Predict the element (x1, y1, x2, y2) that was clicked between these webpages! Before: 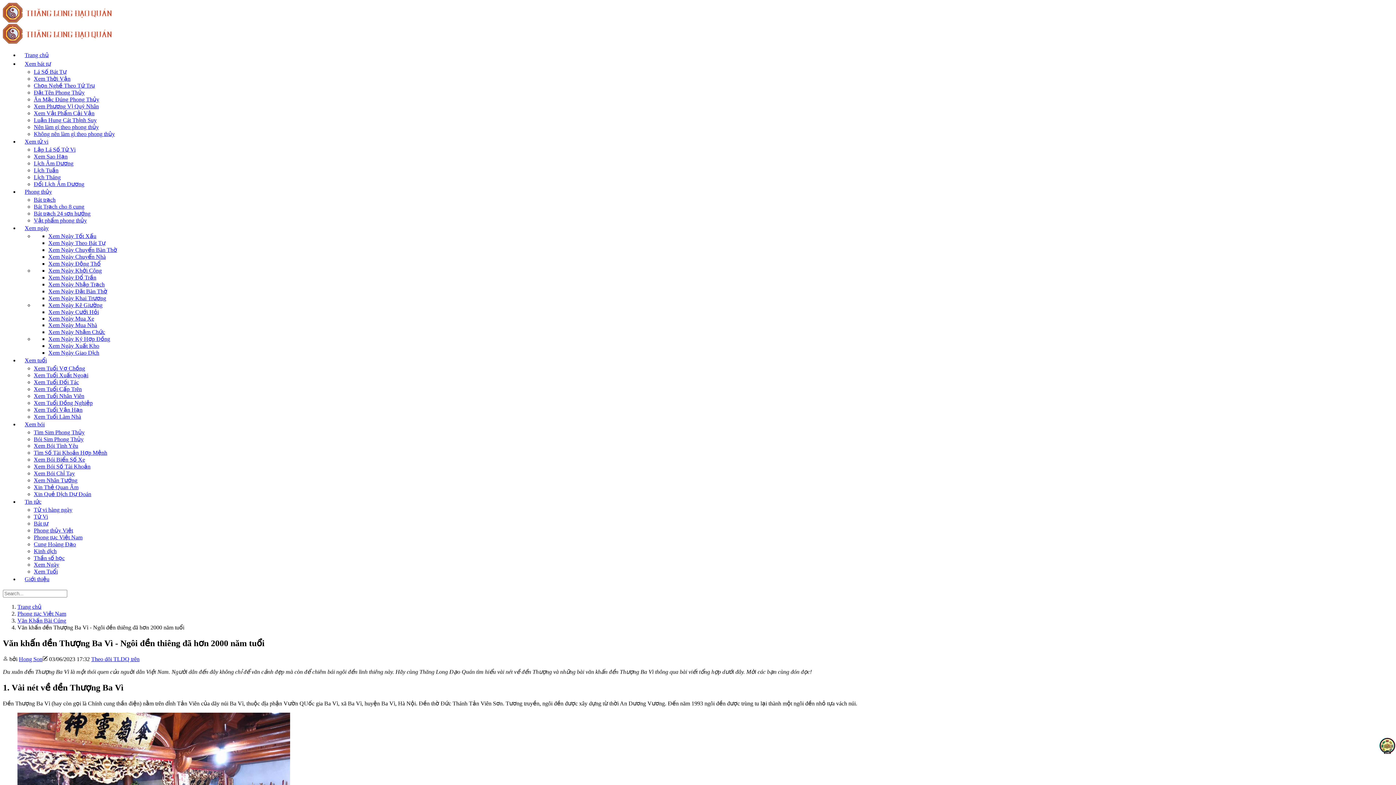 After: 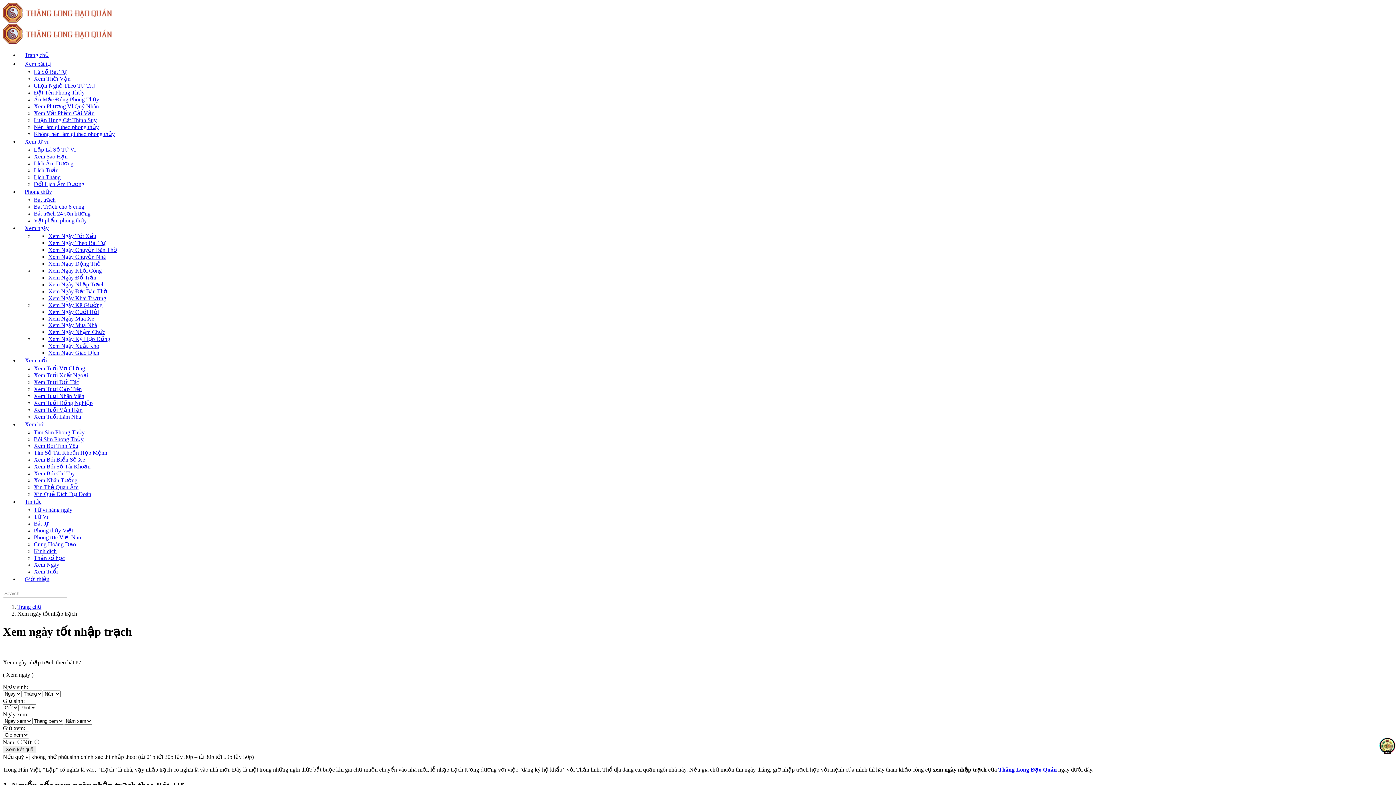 Action: bbox: (48, 281, 104, 287) label: Xem Ngày Nhập Trạch